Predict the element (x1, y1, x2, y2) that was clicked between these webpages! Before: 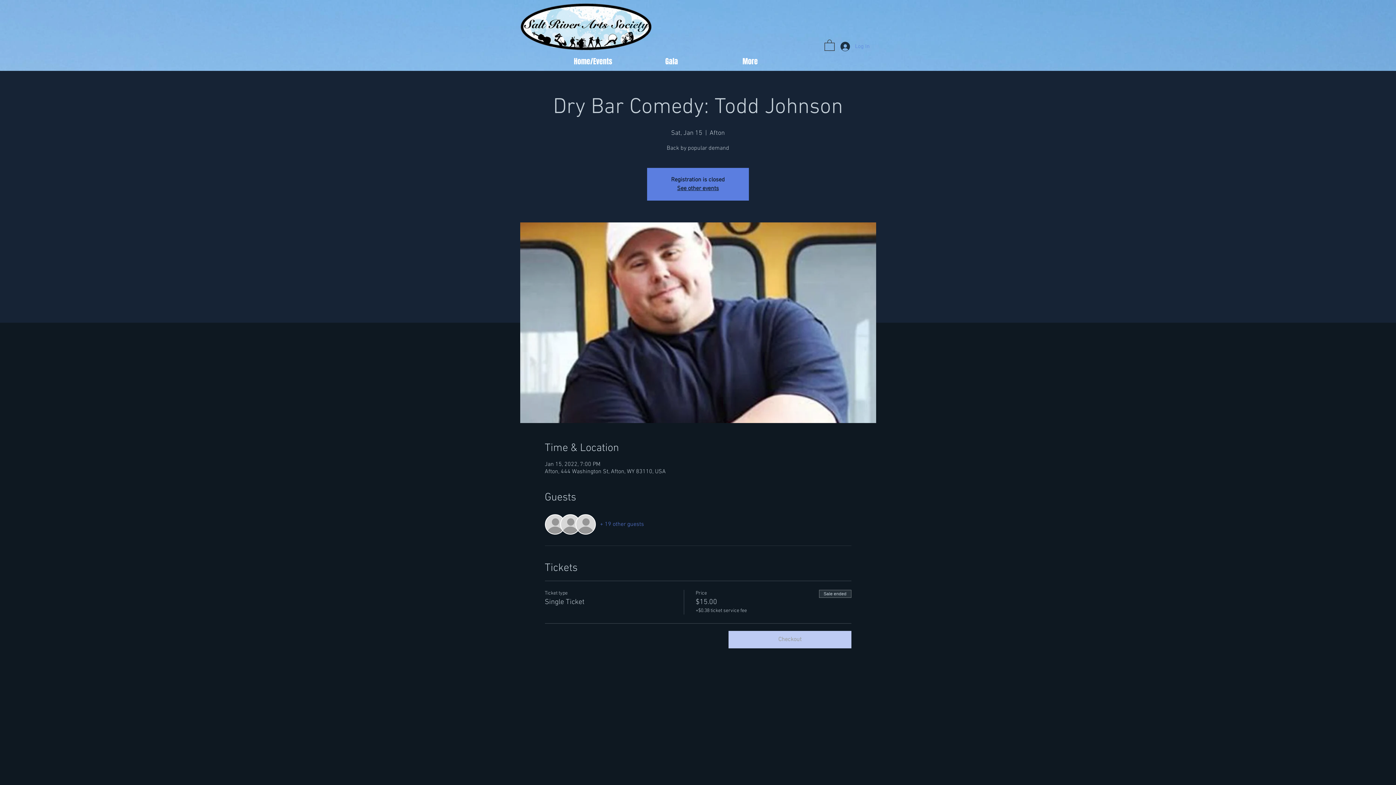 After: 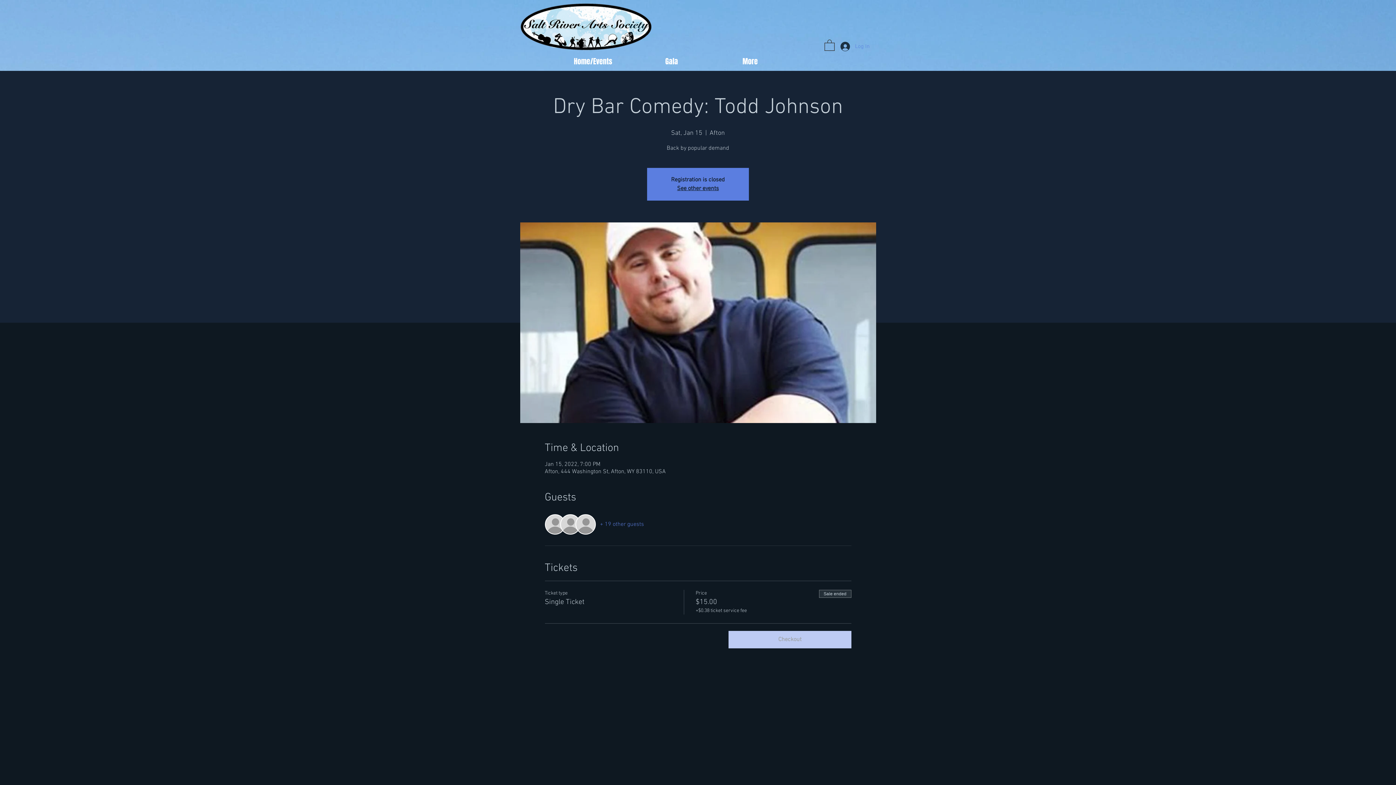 Action: bbox: (824, 38, 834, 51)